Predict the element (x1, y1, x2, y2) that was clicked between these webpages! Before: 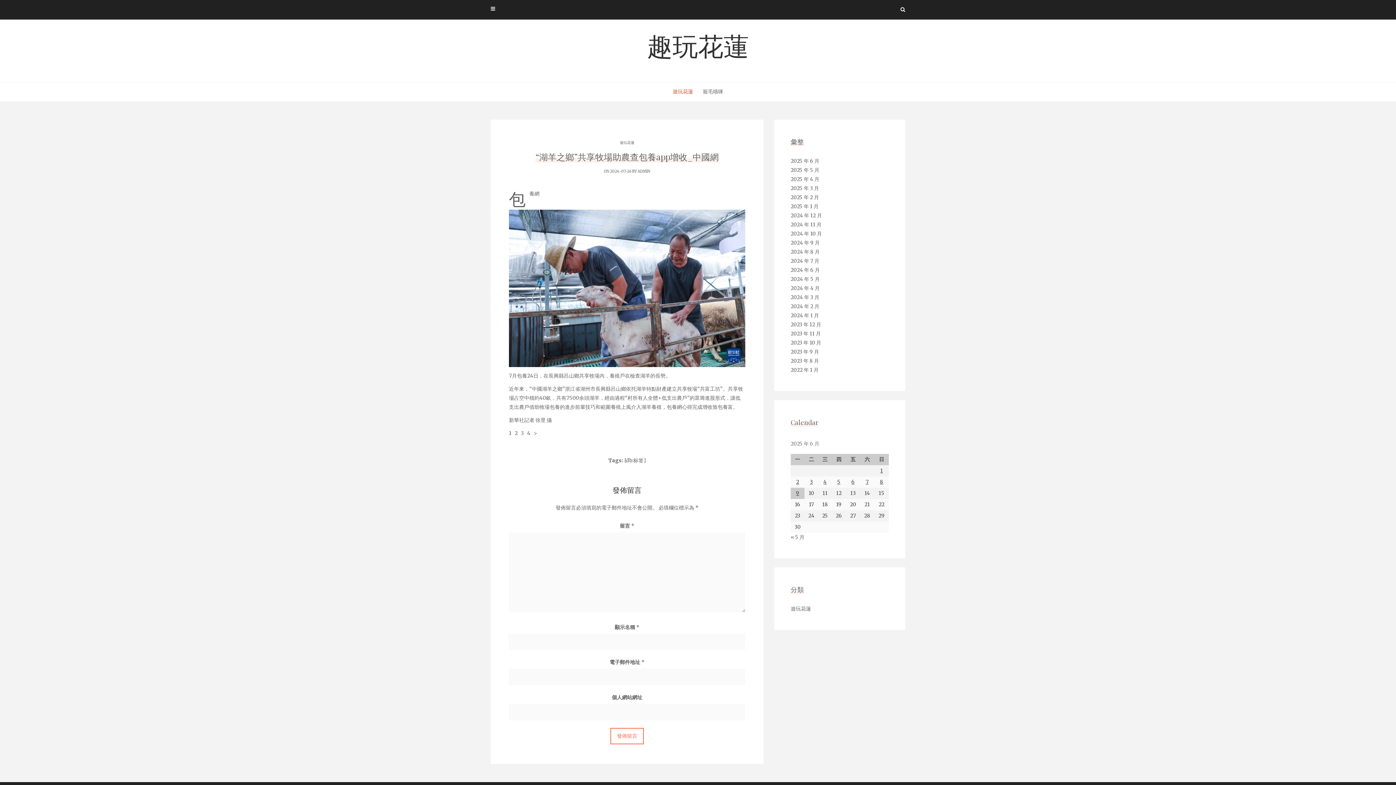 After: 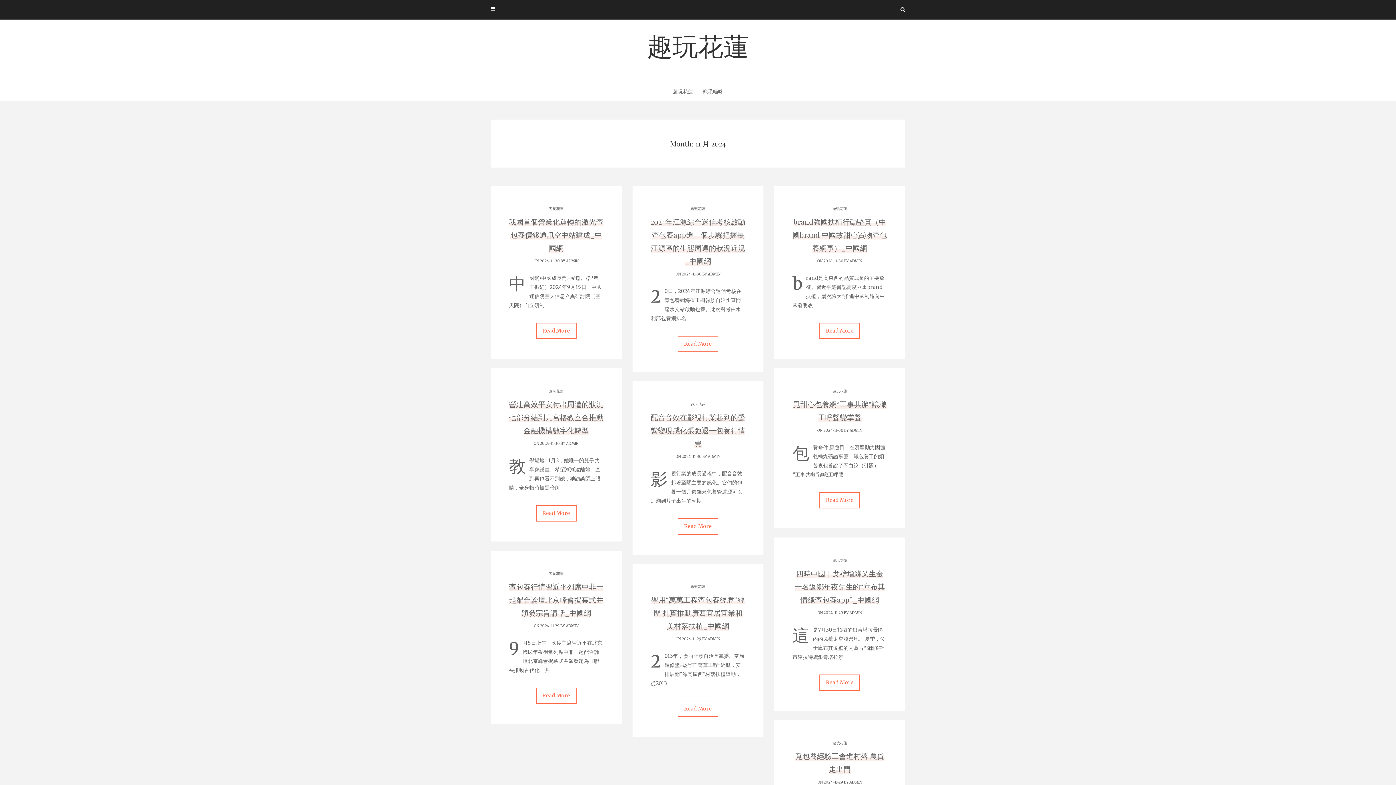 Action: label: 2024 年 11 月 bbox: (790, 221, 821, 228)